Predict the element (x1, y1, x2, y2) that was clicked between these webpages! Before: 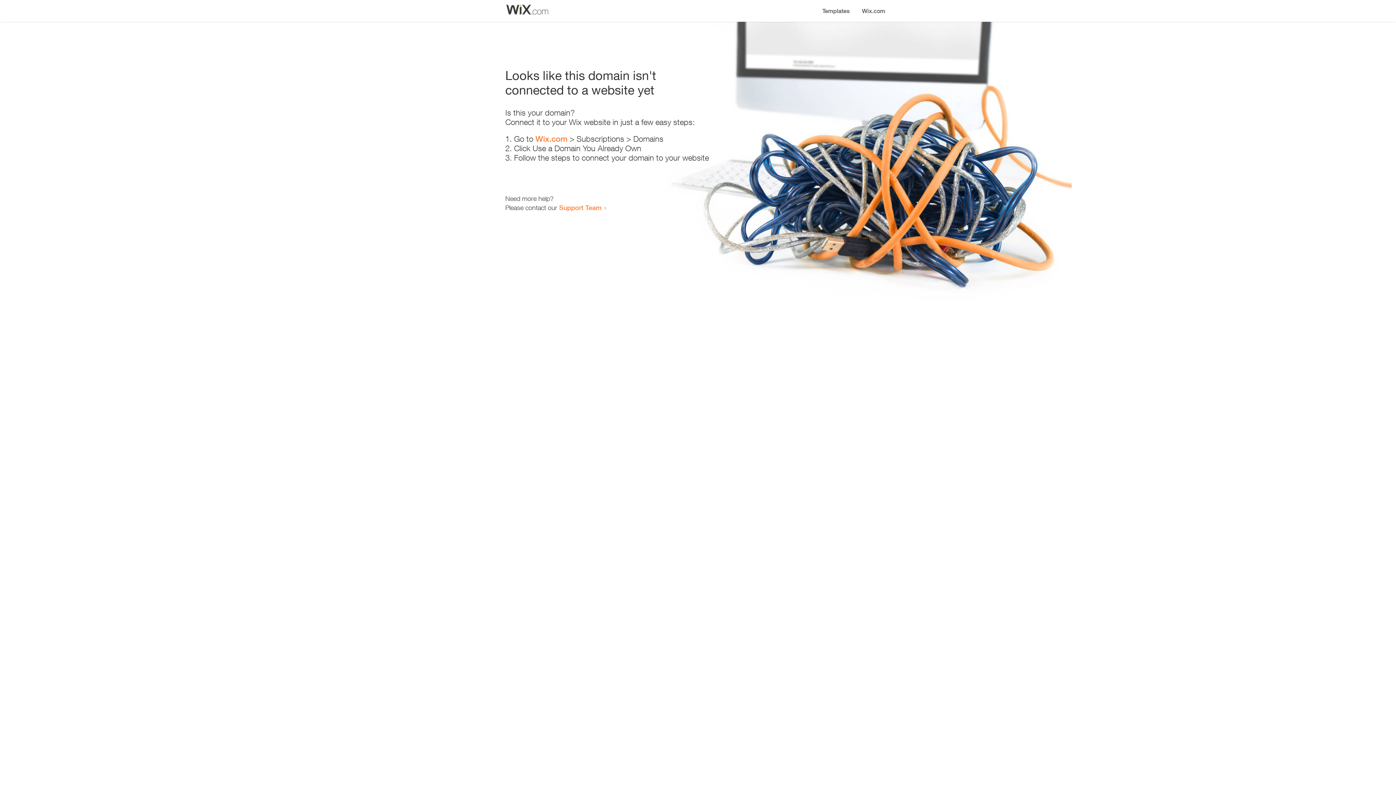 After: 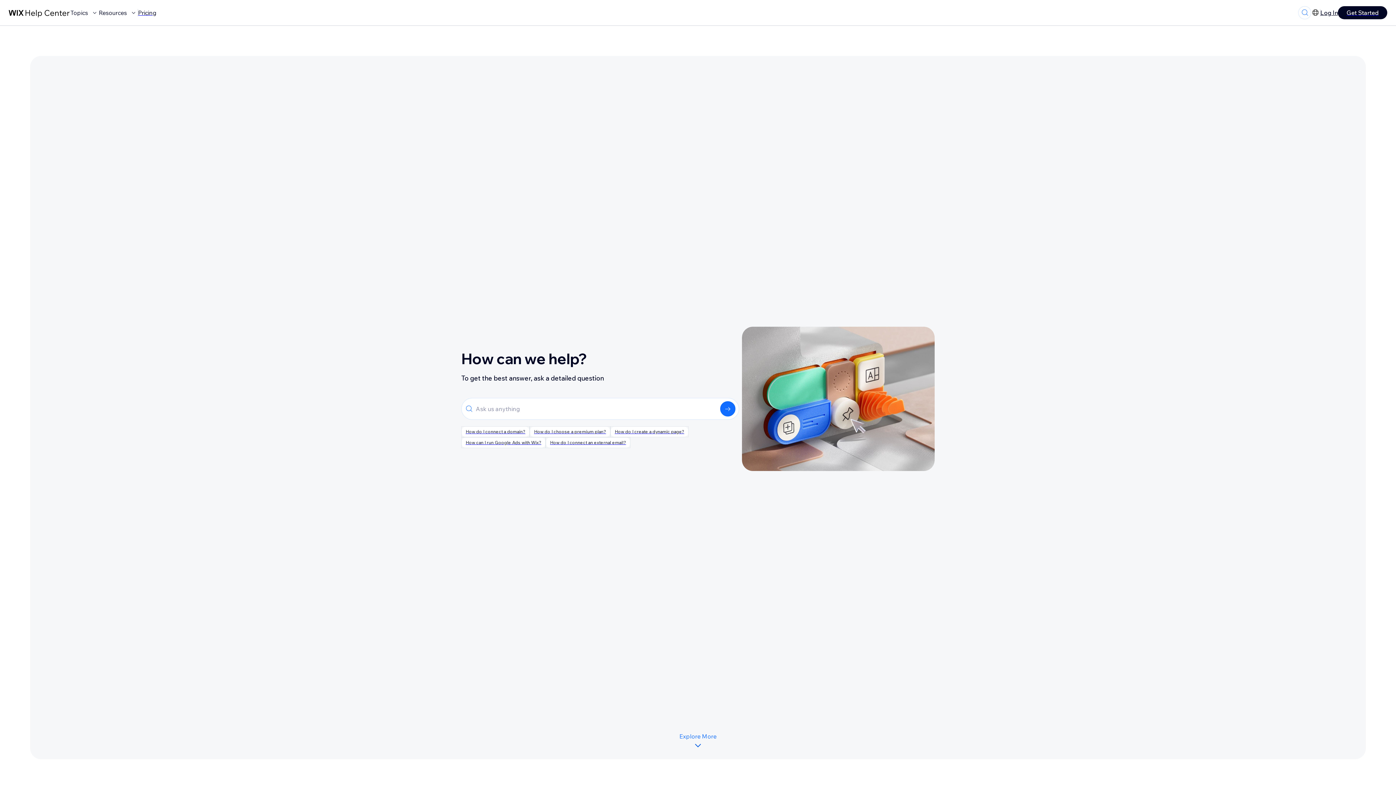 Action: bbox: (559, 203, 601, 211) label: Support Team